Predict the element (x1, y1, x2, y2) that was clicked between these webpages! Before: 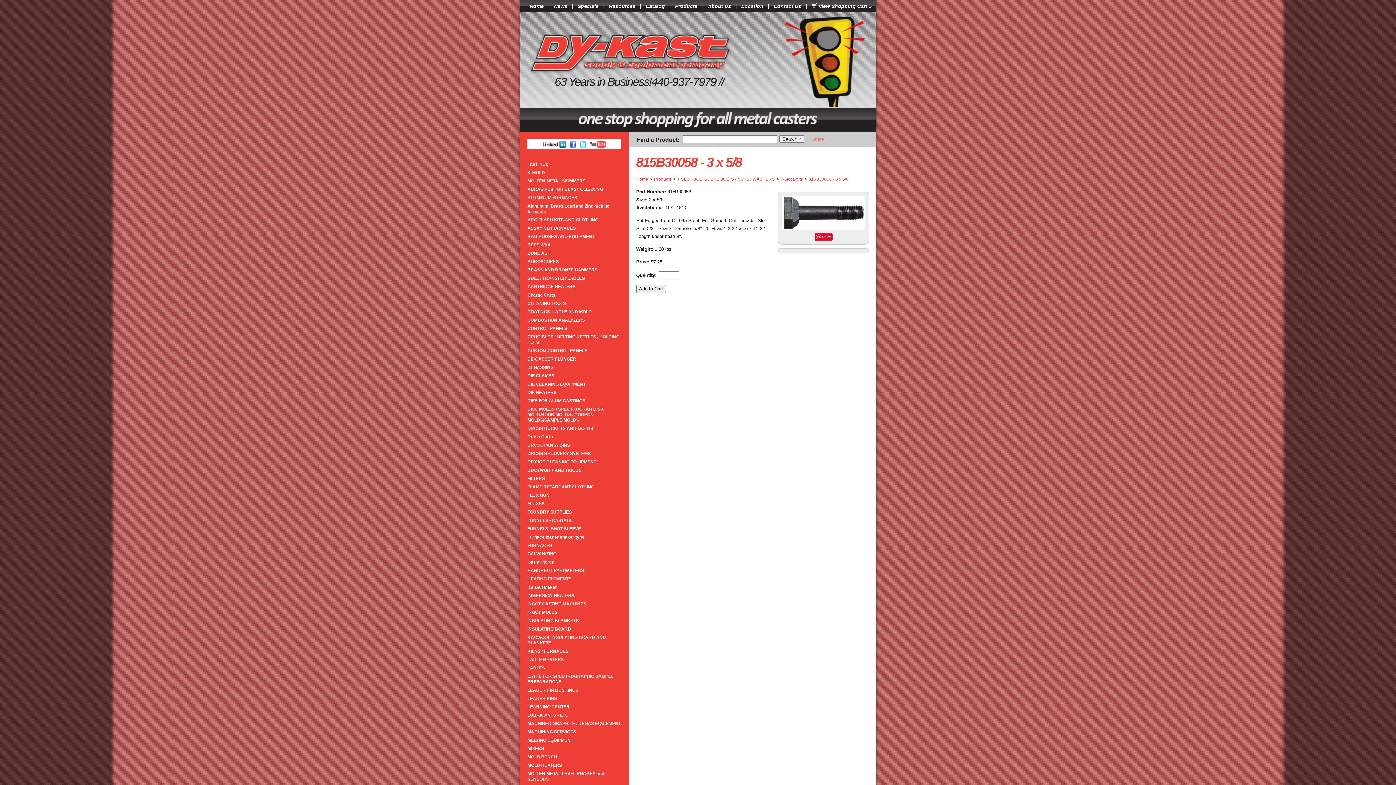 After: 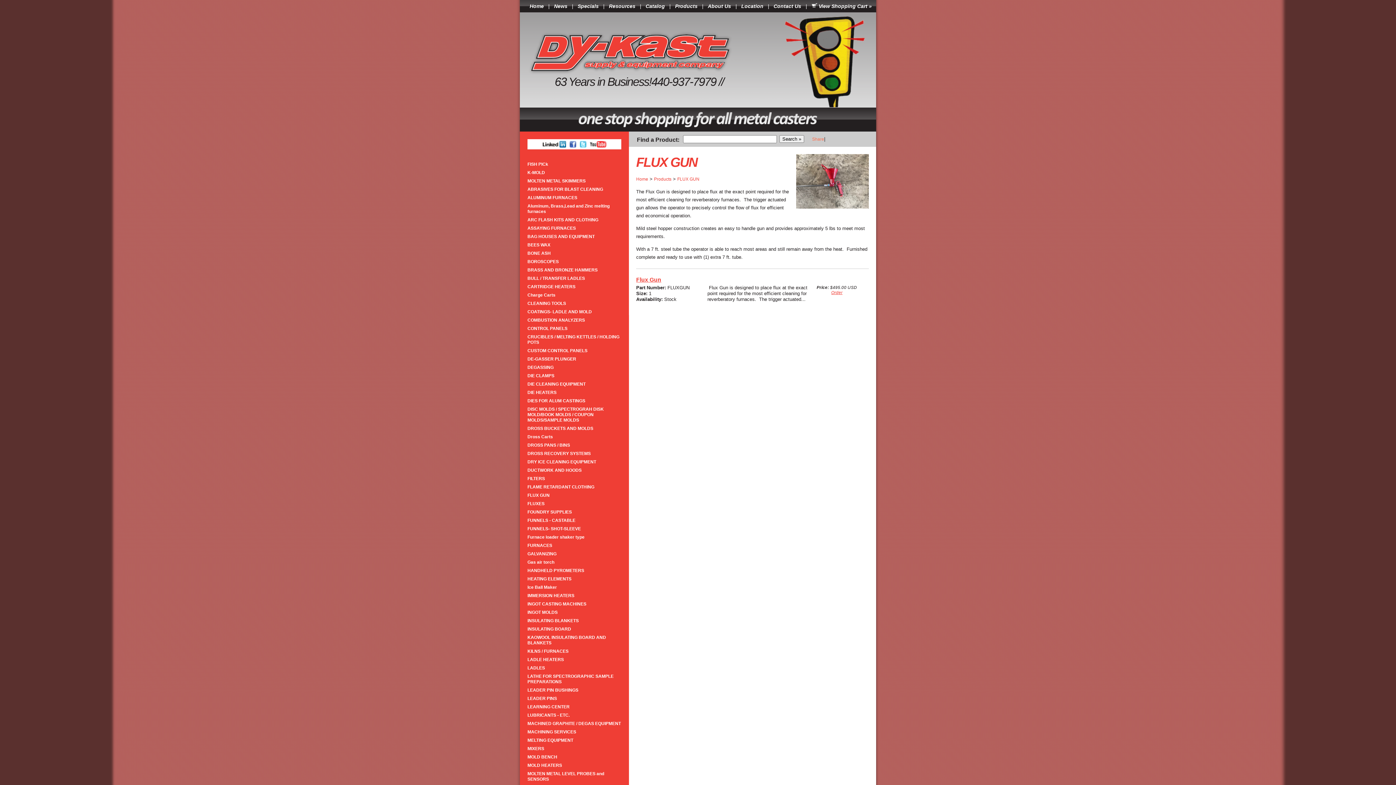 Action: bbox: (524, 491, 625, 500) label: FLUX GUN